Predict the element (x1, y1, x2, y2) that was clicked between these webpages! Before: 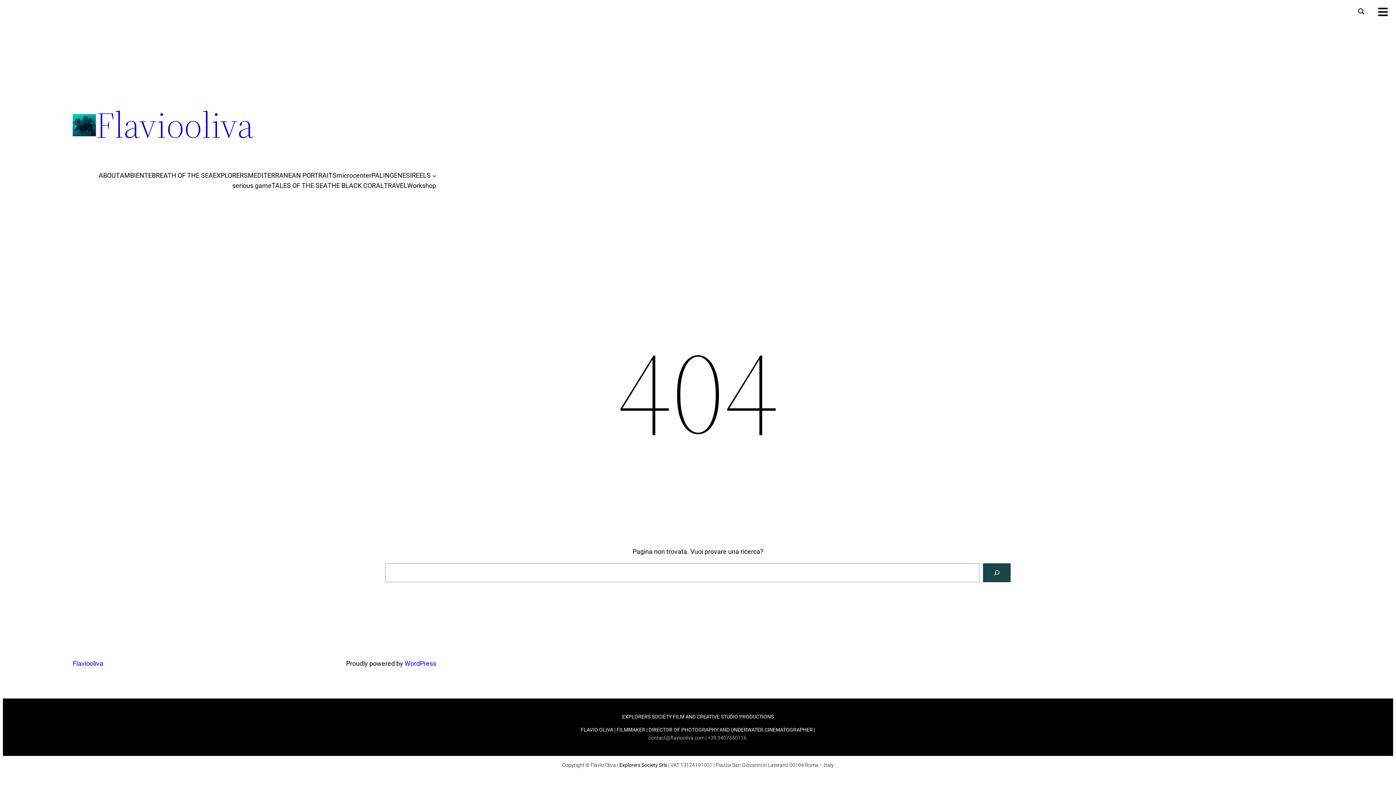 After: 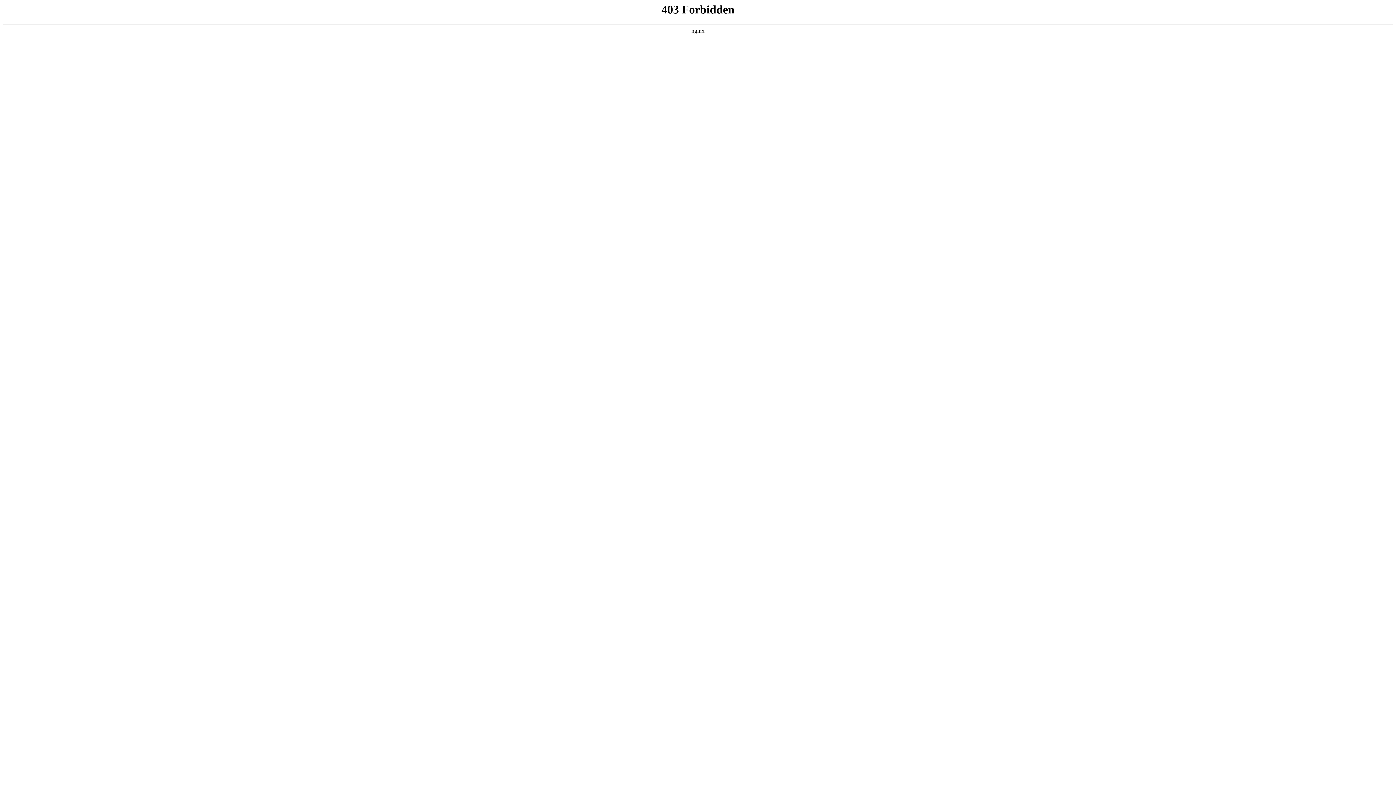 Action: label: WordPress bbox: (404, 660, 436, 667)